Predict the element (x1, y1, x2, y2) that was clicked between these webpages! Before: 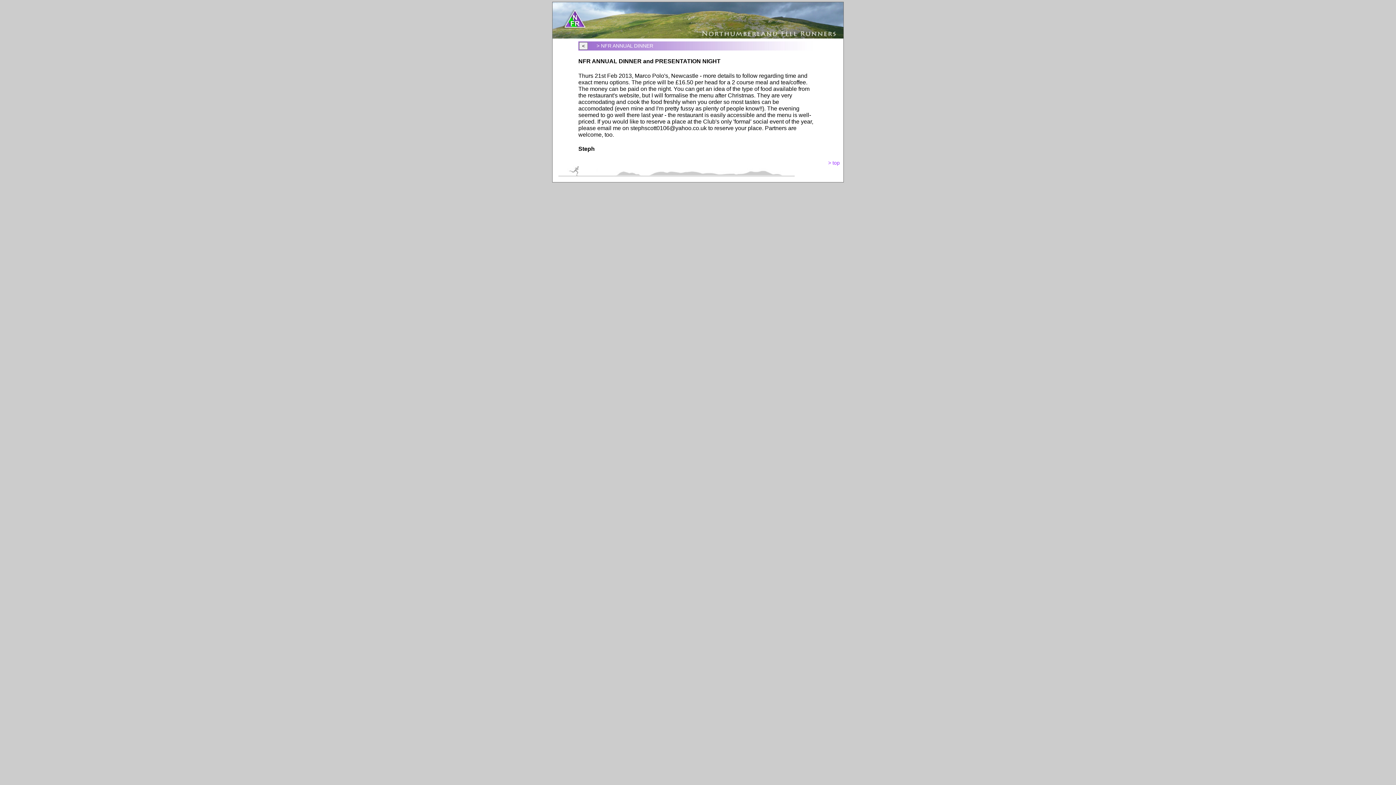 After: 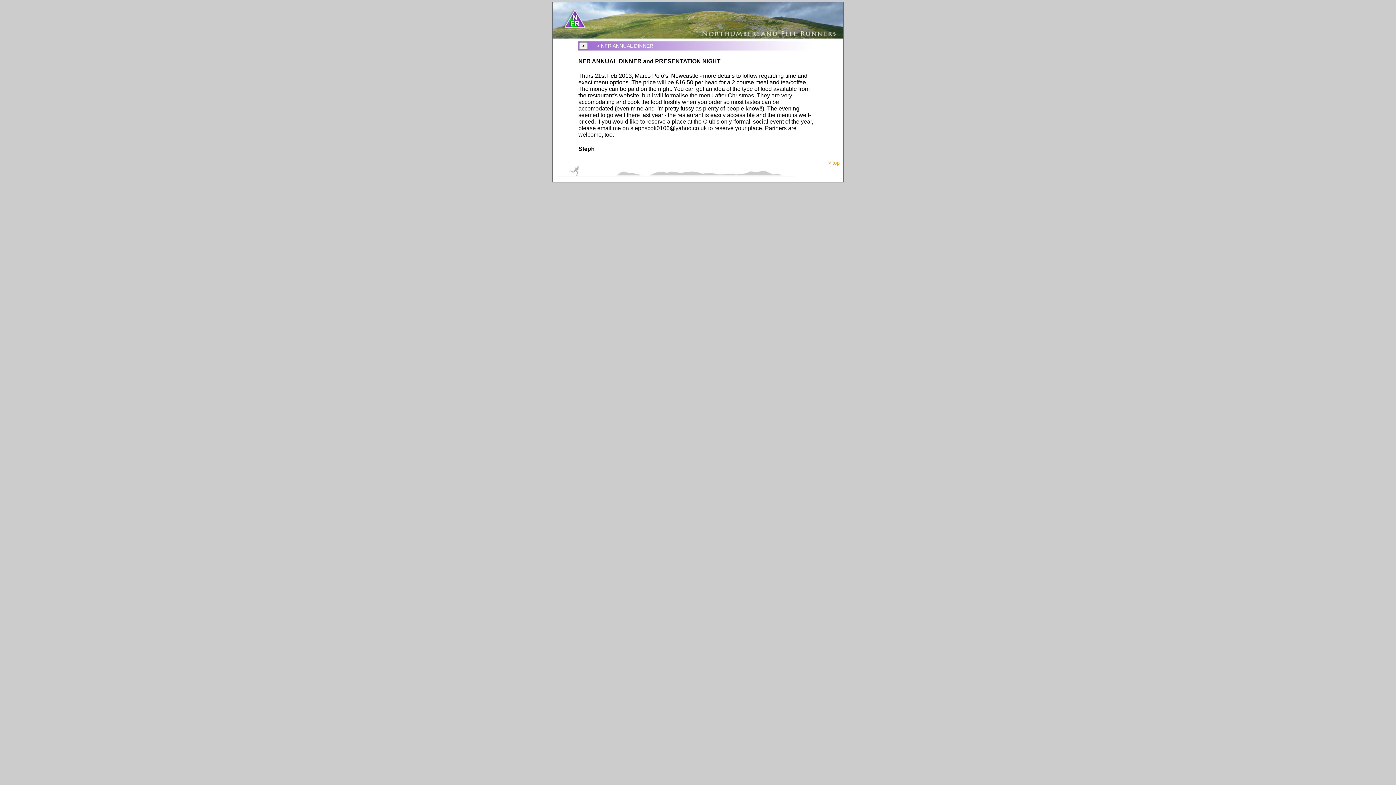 Action: label: > top bbox: (828, 160, 840, 165)